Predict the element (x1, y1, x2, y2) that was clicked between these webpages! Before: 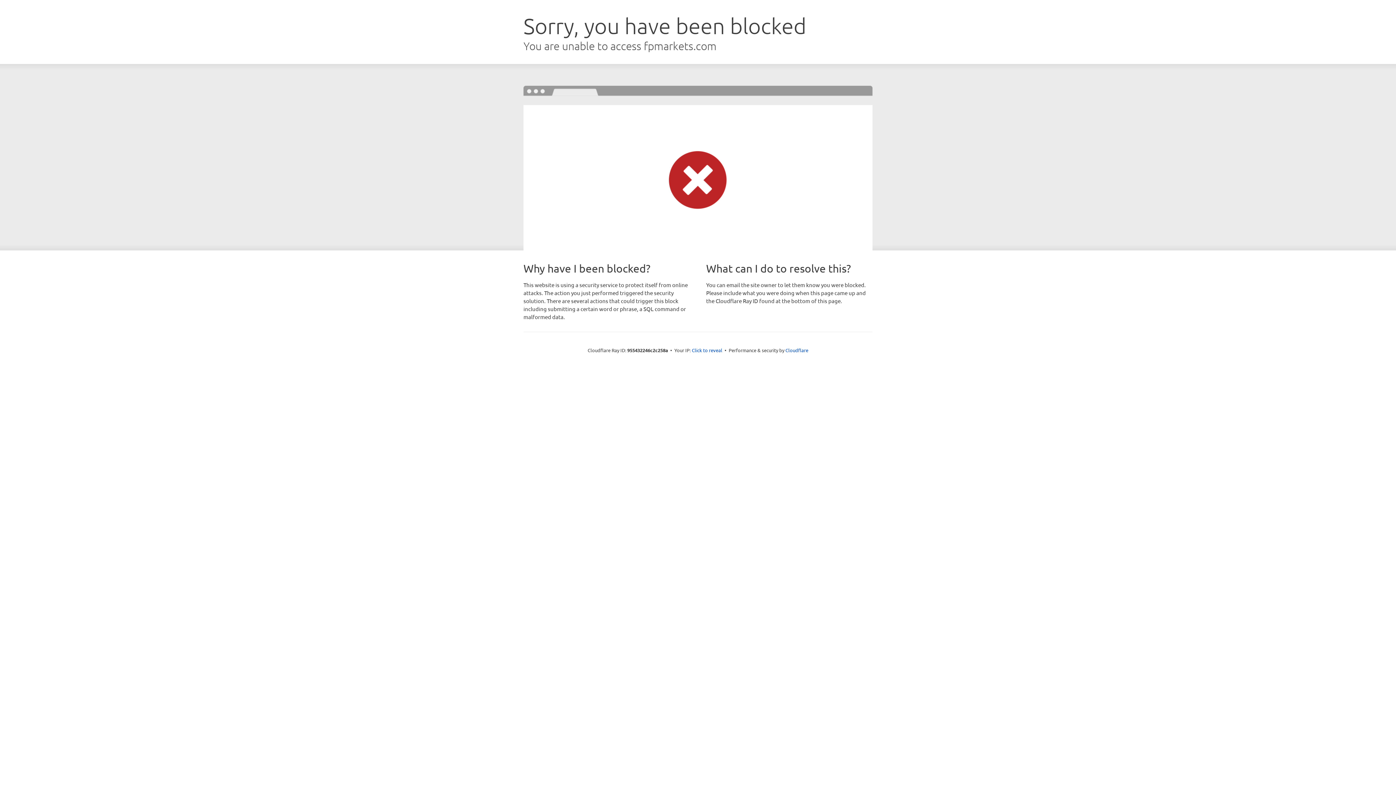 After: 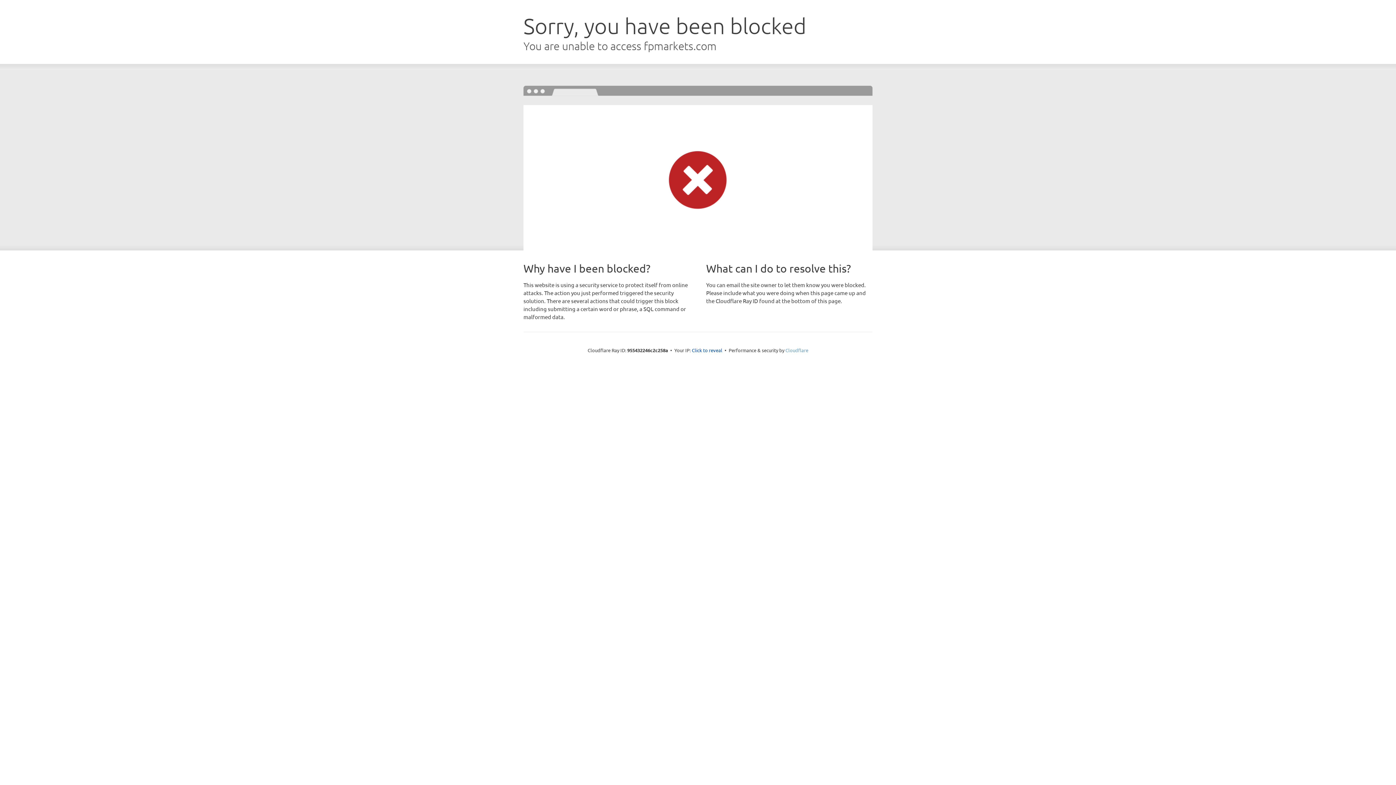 Action: label: Cloudflare bbox: (785, 347, 808, 353)